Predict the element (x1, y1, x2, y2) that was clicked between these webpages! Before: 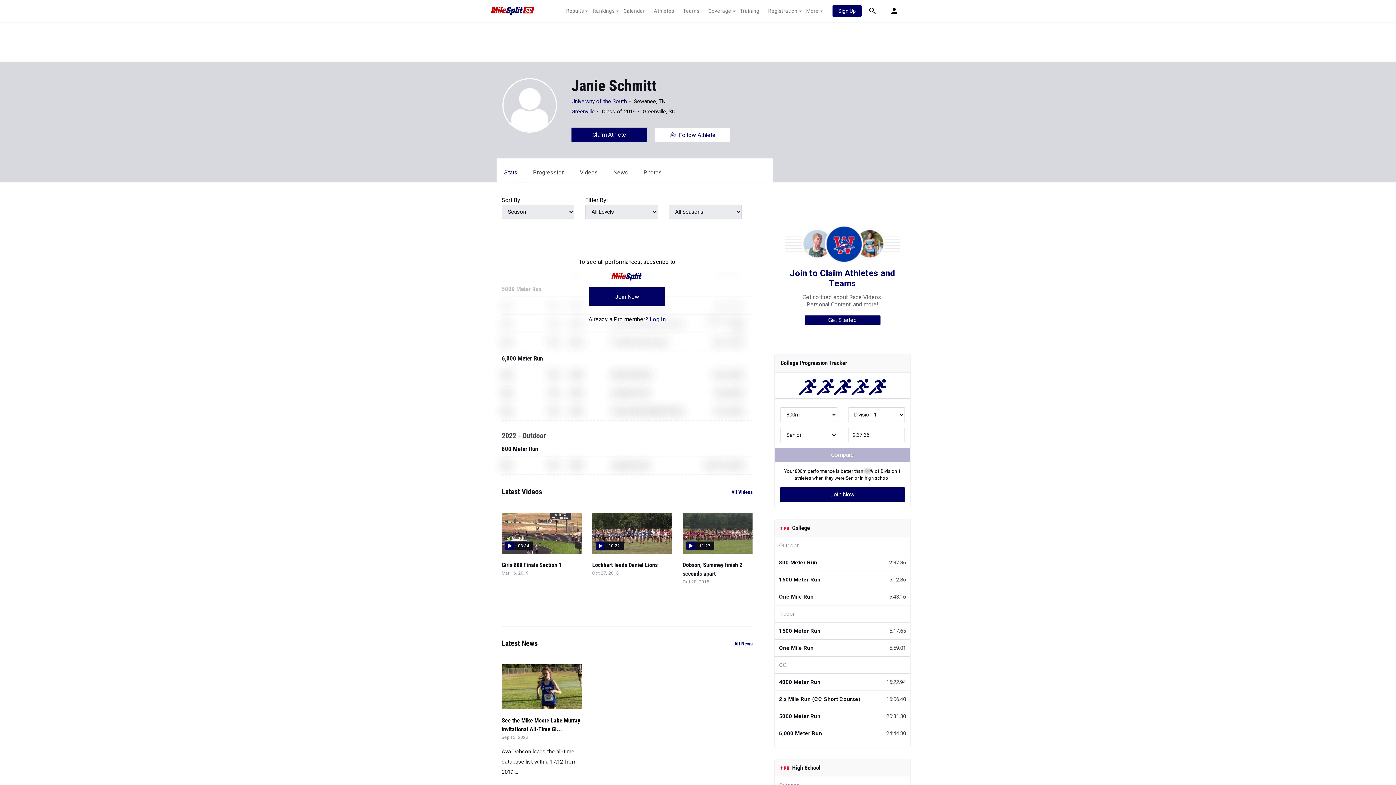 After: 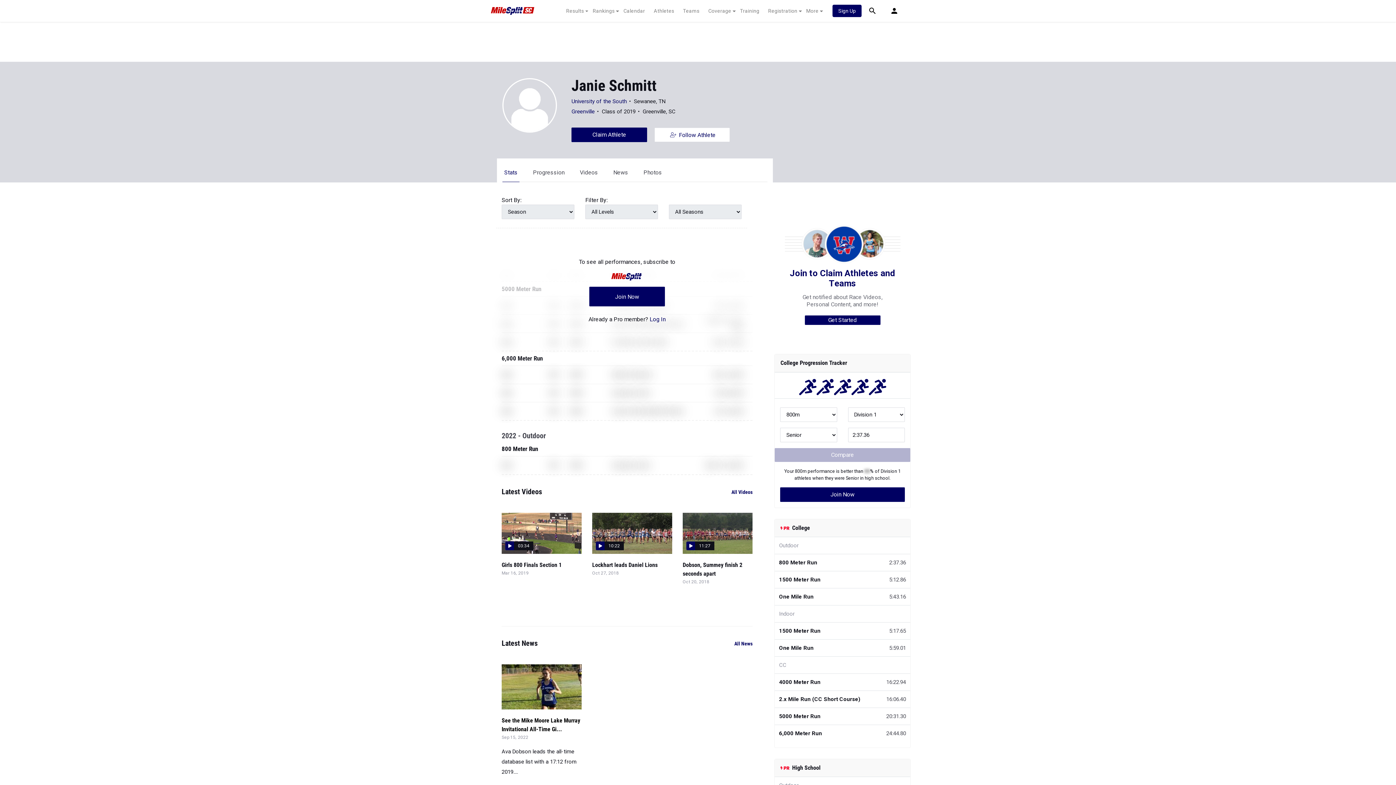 Action: label: Stats bbox: (504, 169, 517, 176)